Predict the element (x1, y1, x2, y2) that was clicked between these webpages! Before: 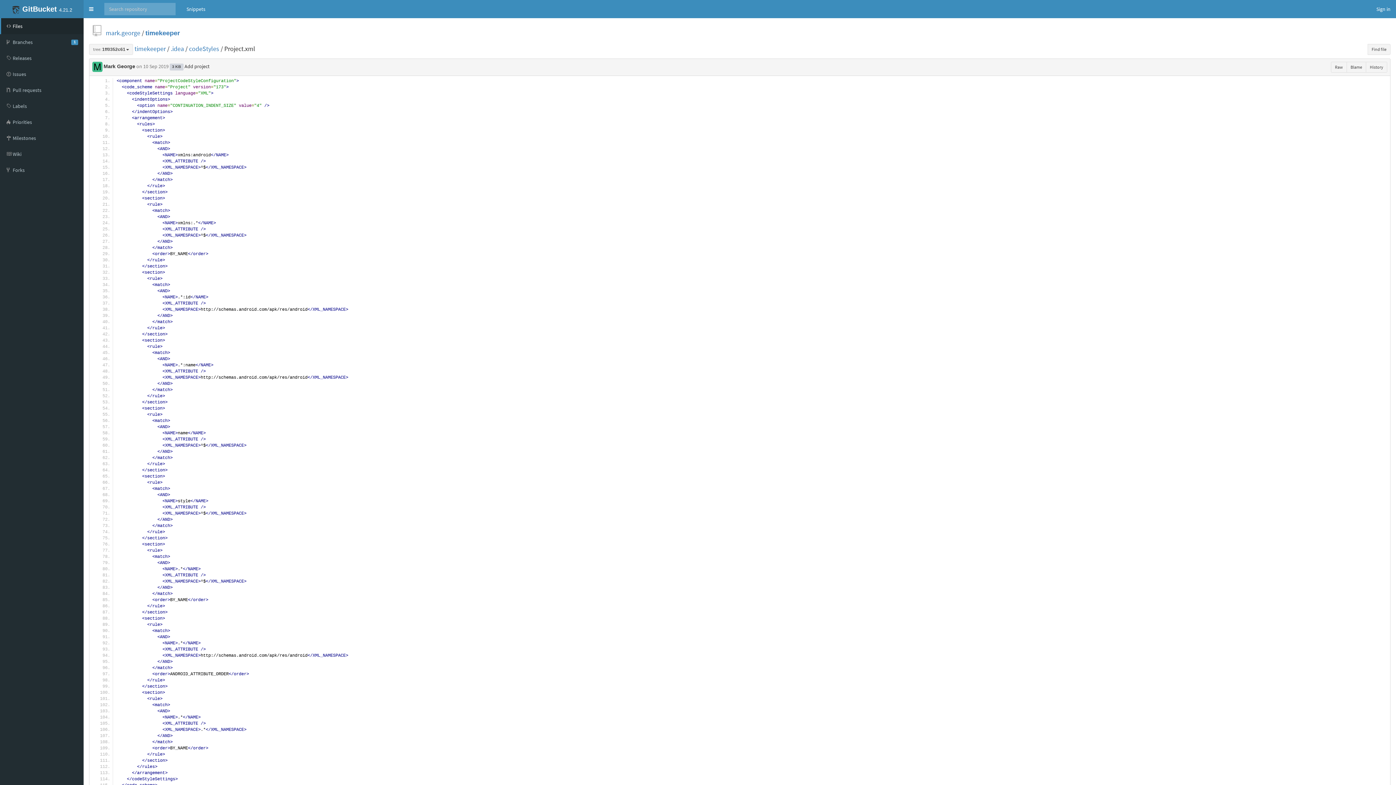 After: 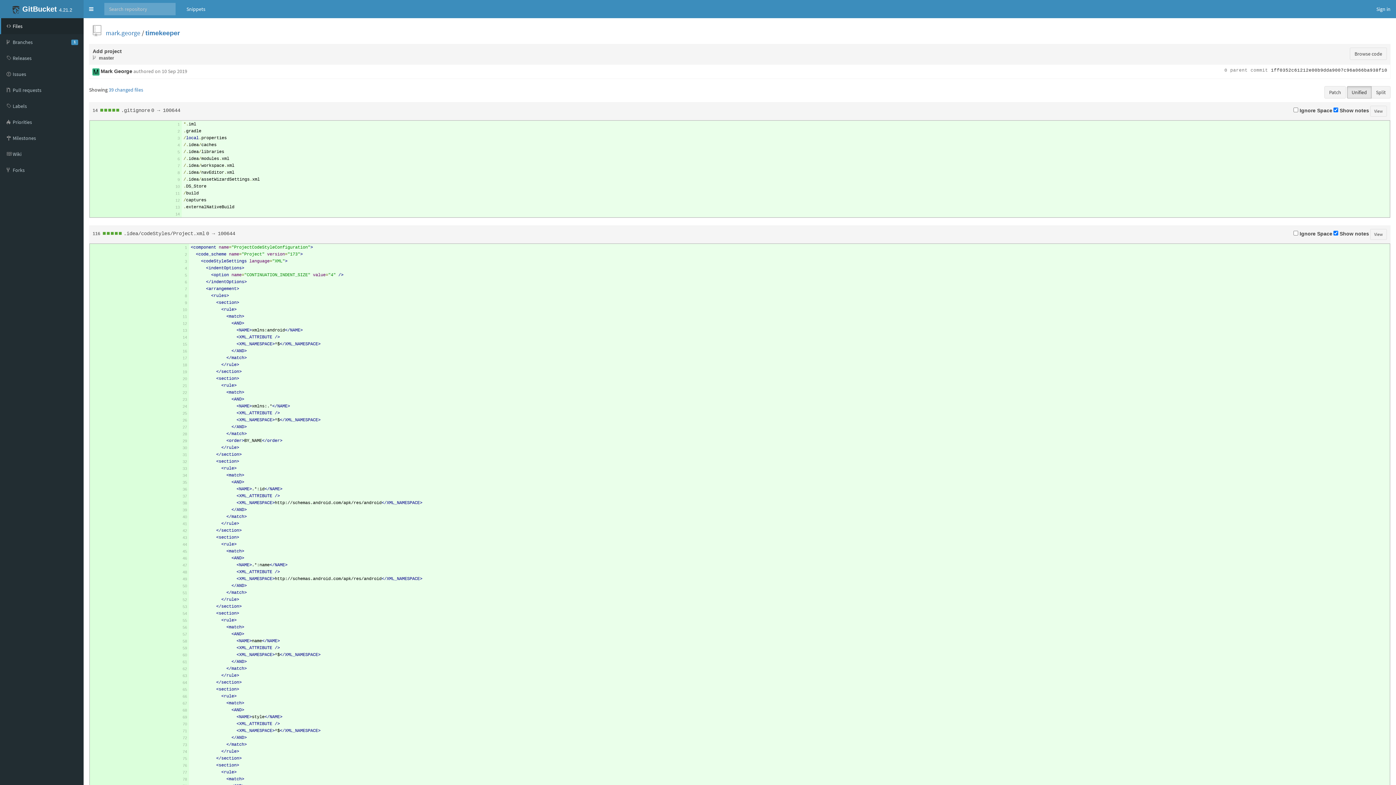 Action: bbox: (184, 63, 209, 69) label: Add project